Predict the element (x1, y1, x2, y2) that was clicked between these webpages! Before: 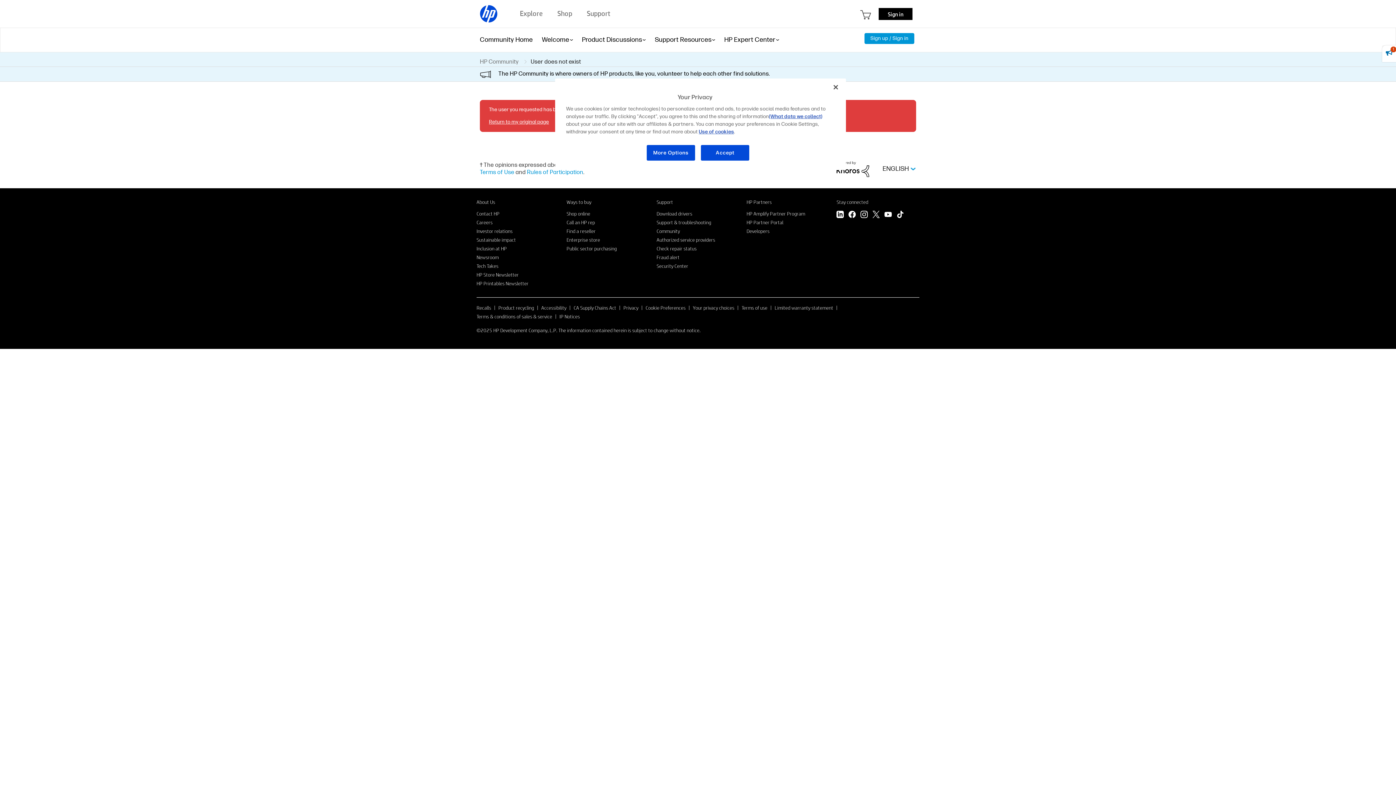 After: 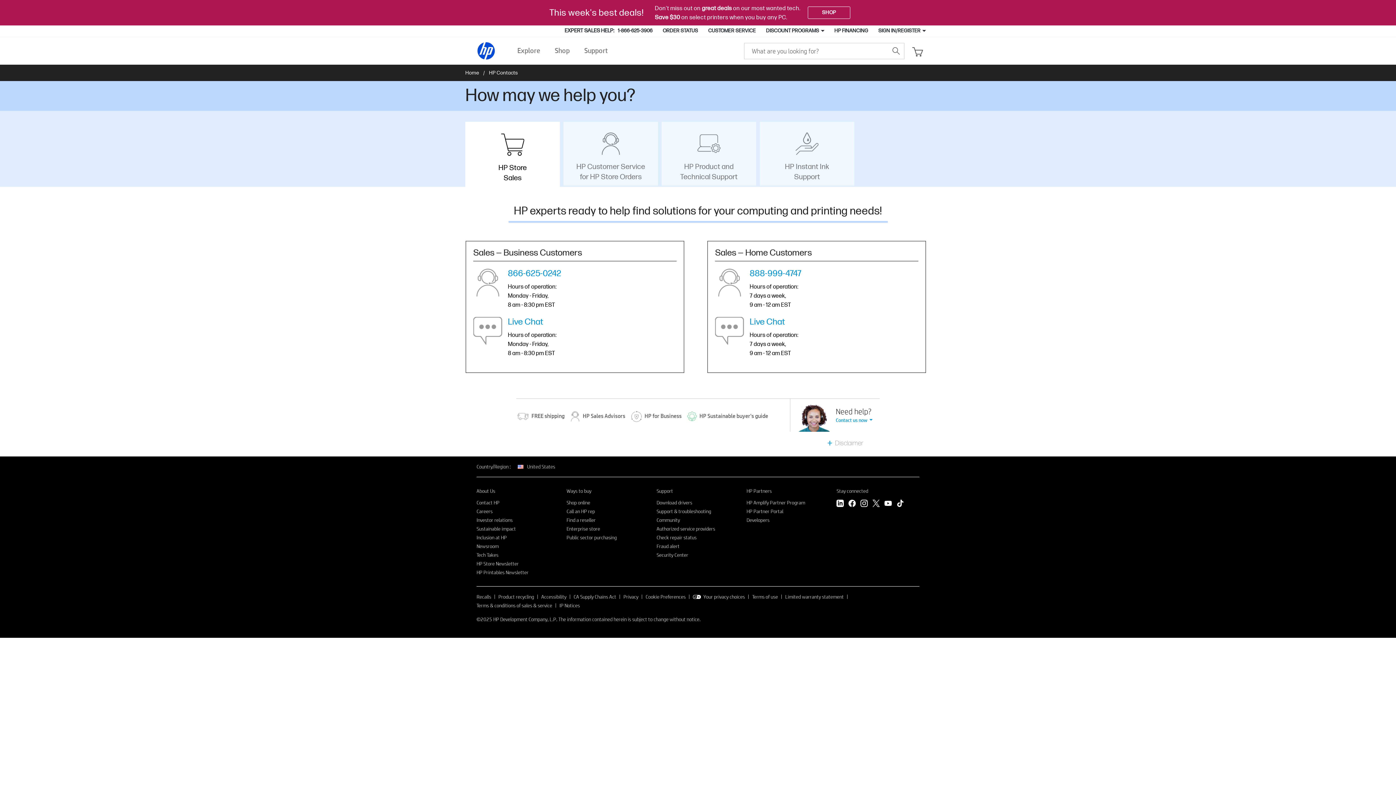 Action: bbox: (566, 219, 595, 225) label: Call an HP rep